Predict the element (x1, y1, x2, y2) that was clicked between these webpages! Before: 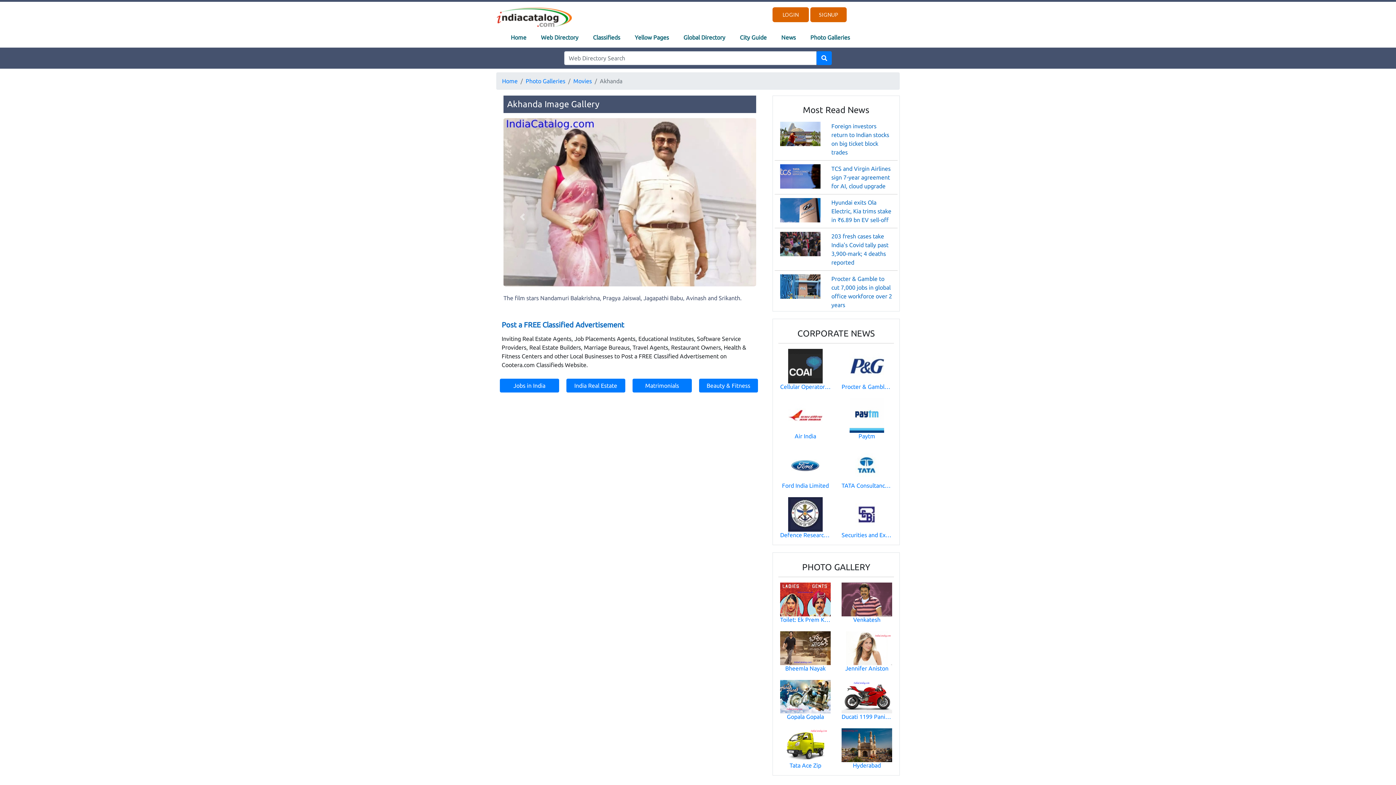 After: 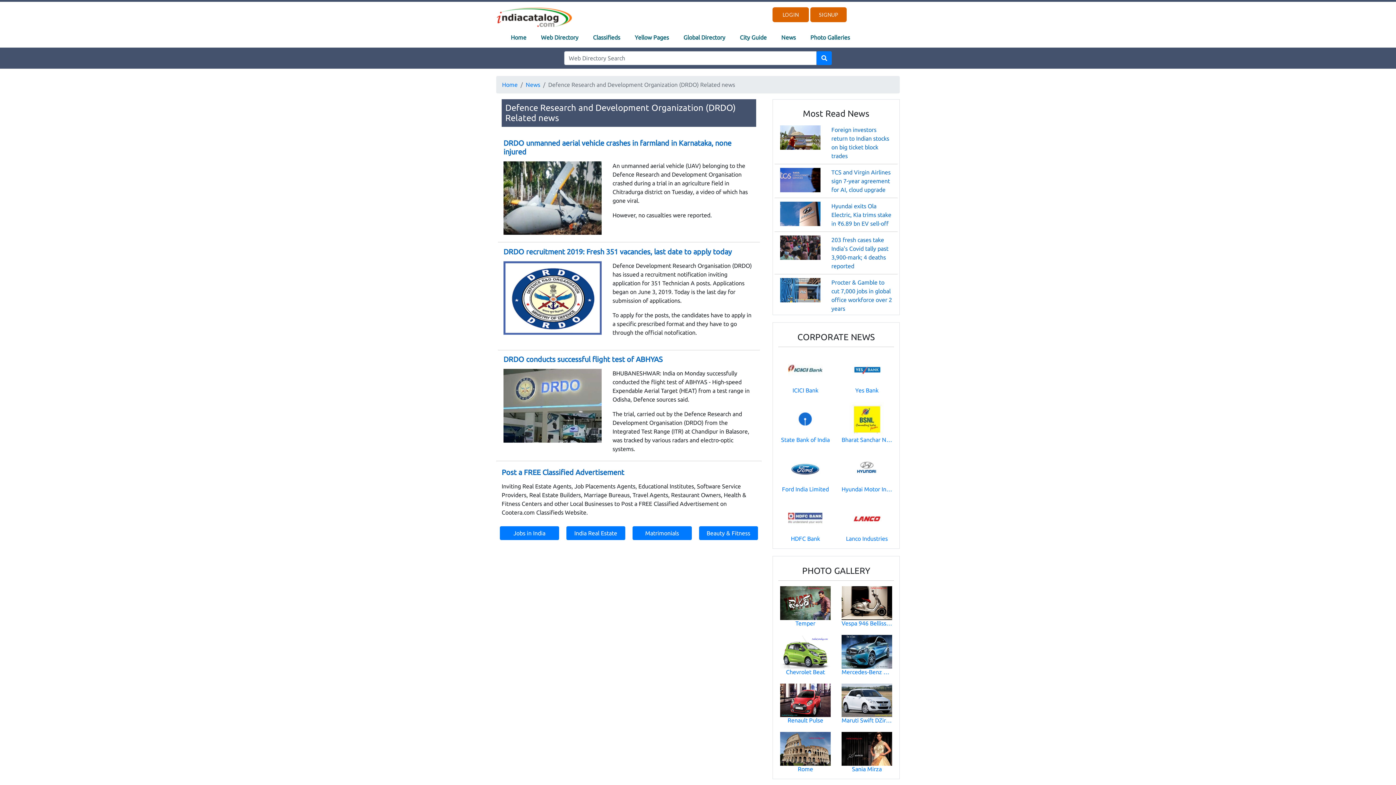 Action: bbox: (780, 532, 830, 539) label: Defence Research and Development Organization (DRDO)